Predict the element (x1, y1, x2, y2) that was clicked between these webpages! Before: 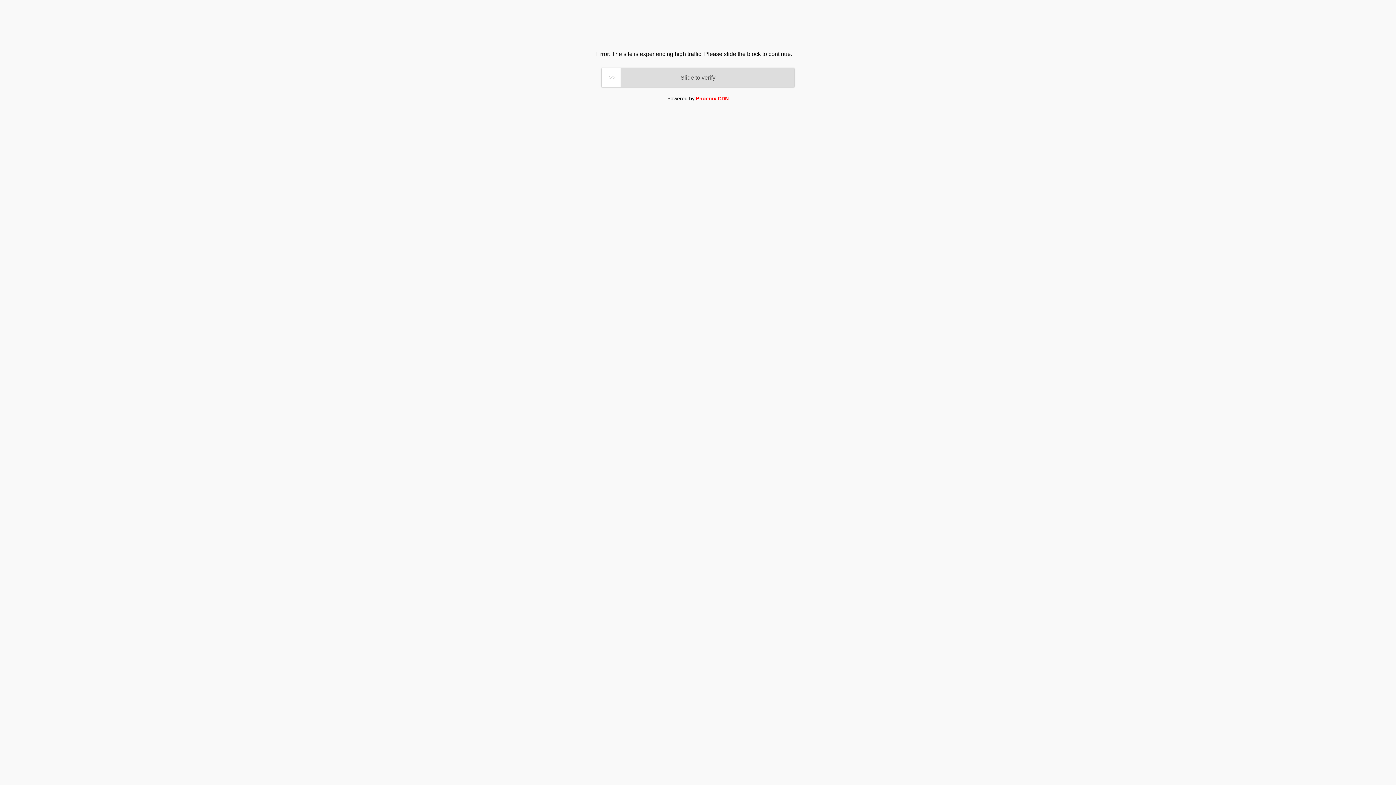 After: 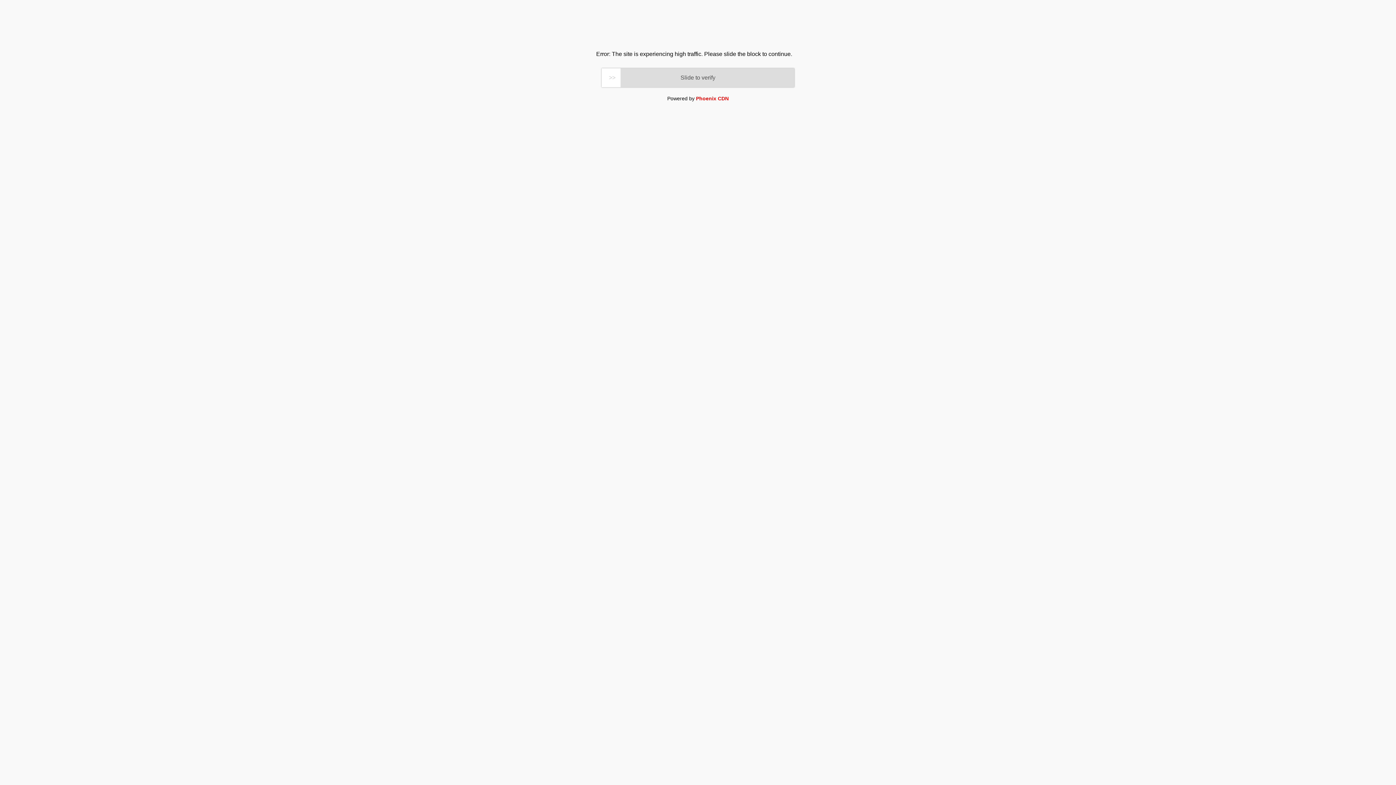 Action: bbox: (696, 95, 728, 101) label: Phoenix CDN